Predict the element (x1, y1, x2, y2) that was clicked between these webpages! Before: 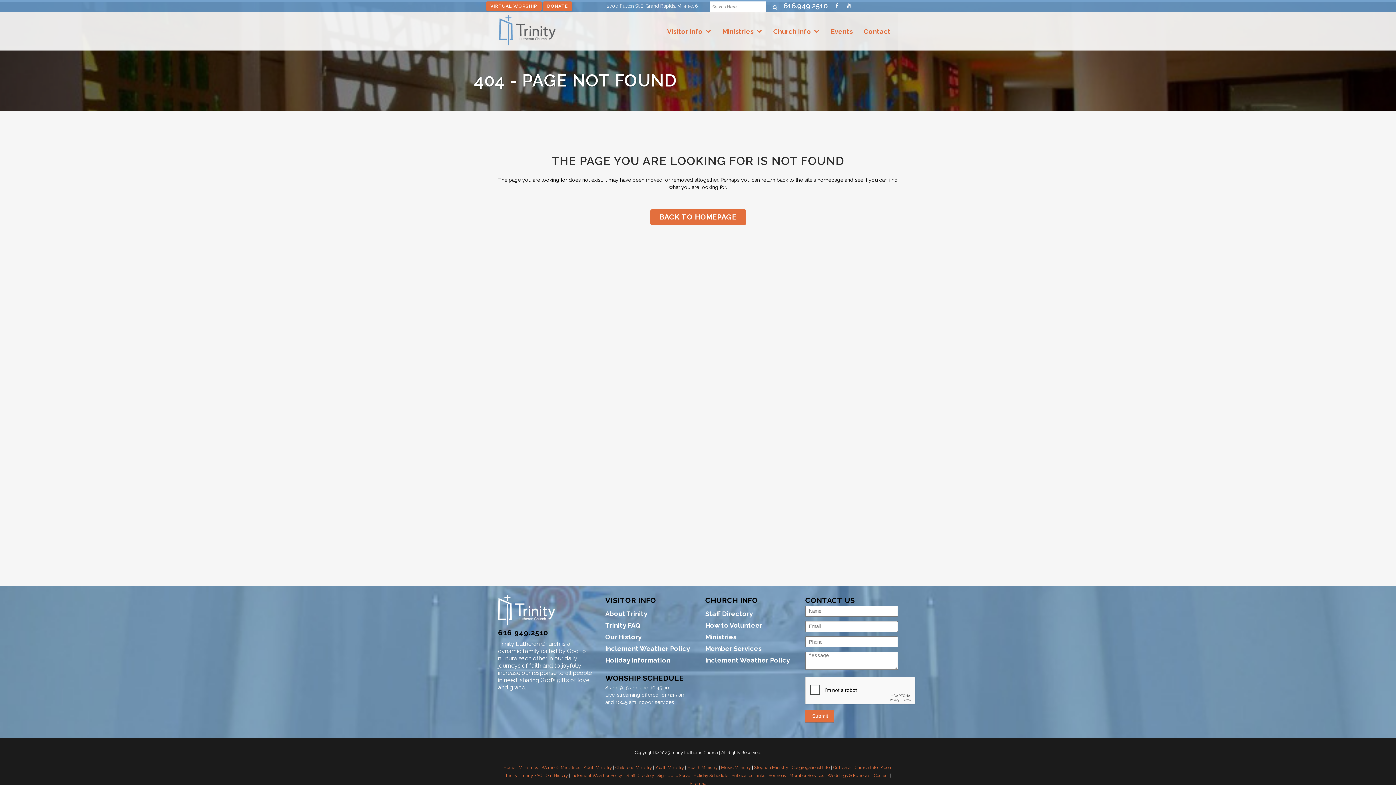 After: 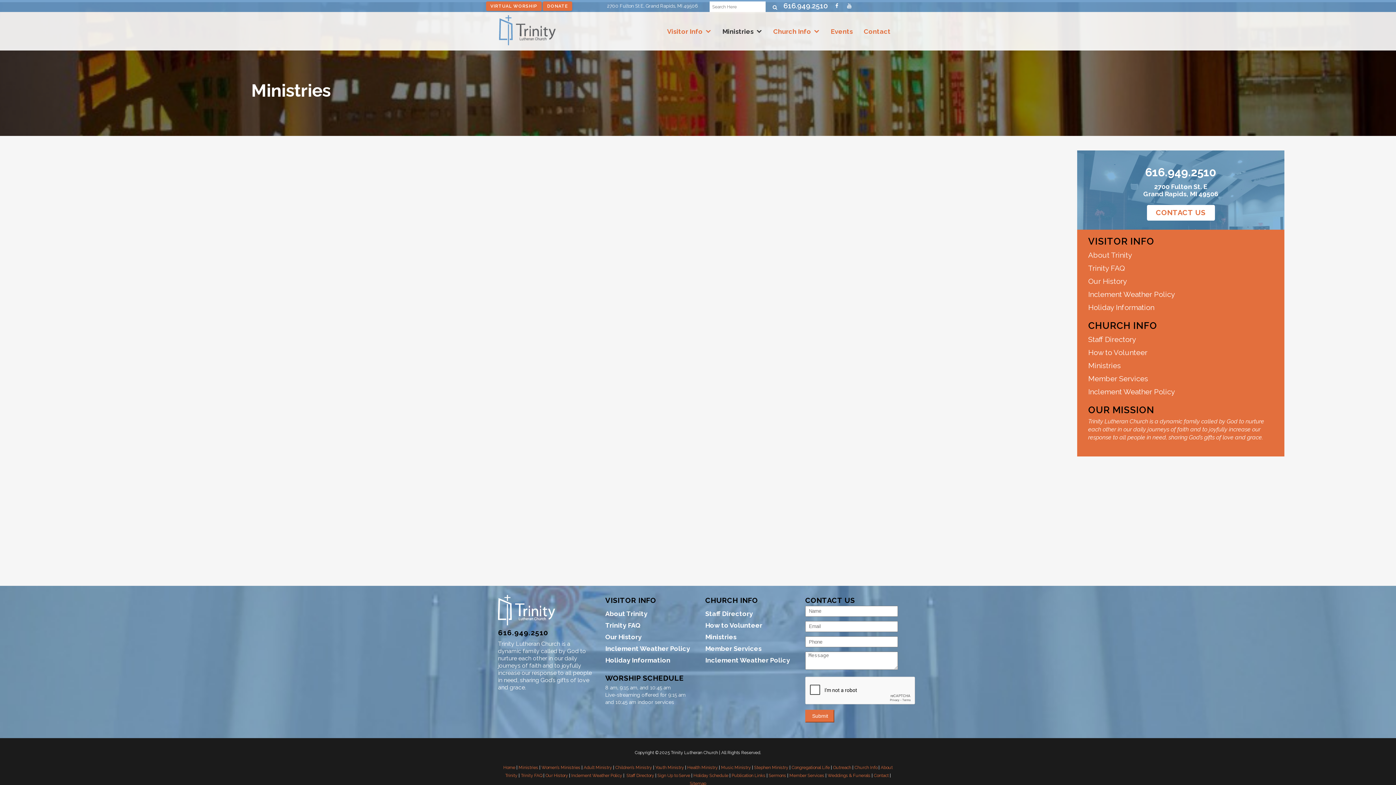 Action: bbox: (518, 765, 538, 770) label: Ministries